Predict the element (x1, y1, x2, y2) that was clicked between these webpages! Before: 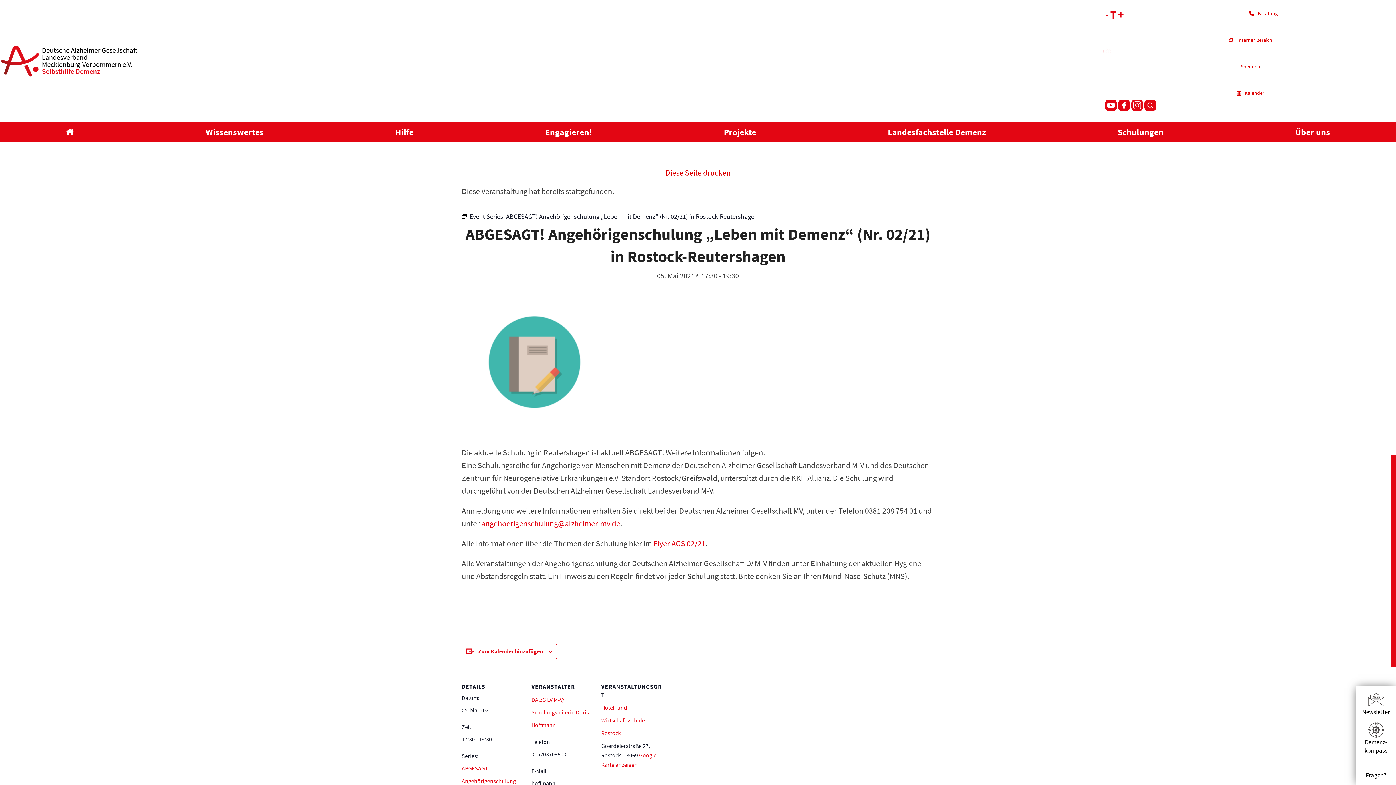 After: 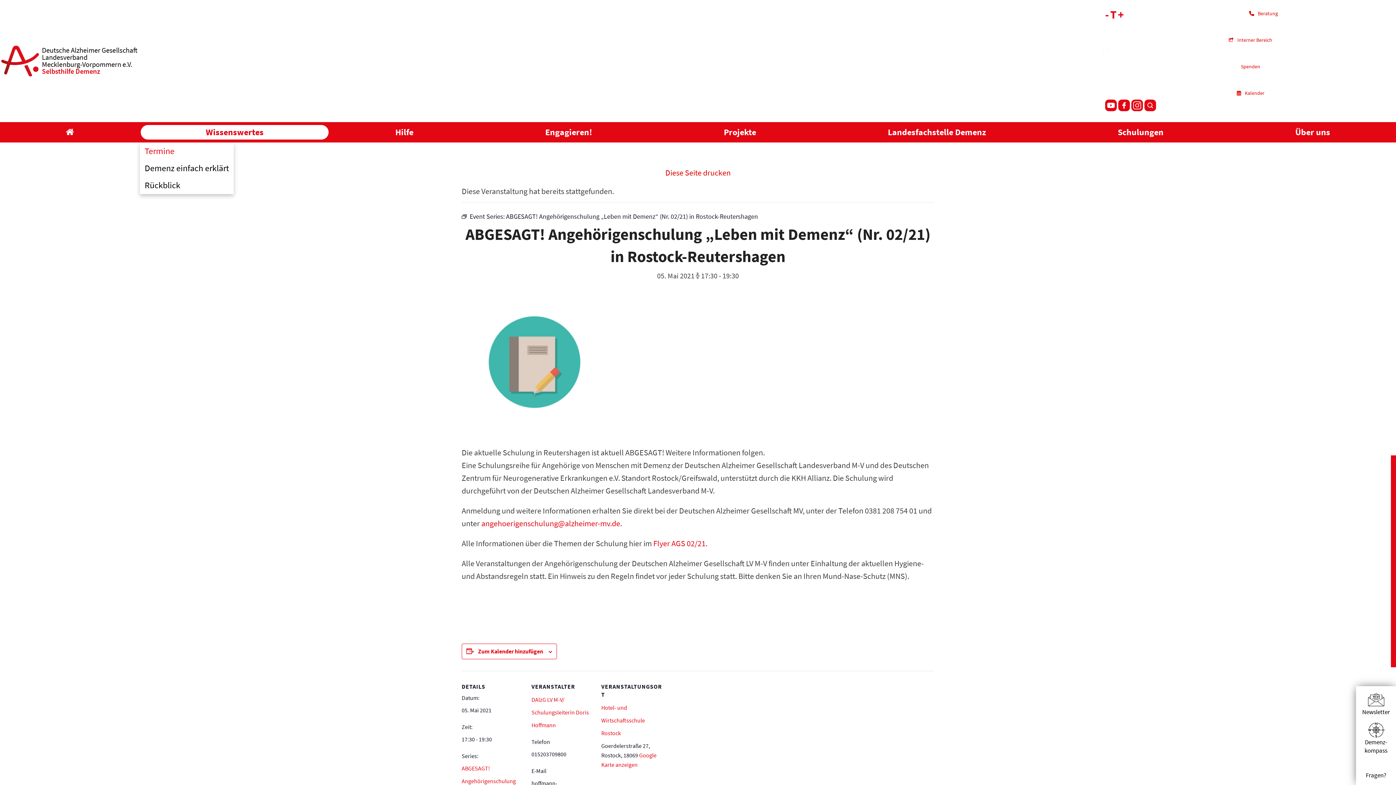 Action: label: Wissenswertes bbox: (140, 125, 328, 139)